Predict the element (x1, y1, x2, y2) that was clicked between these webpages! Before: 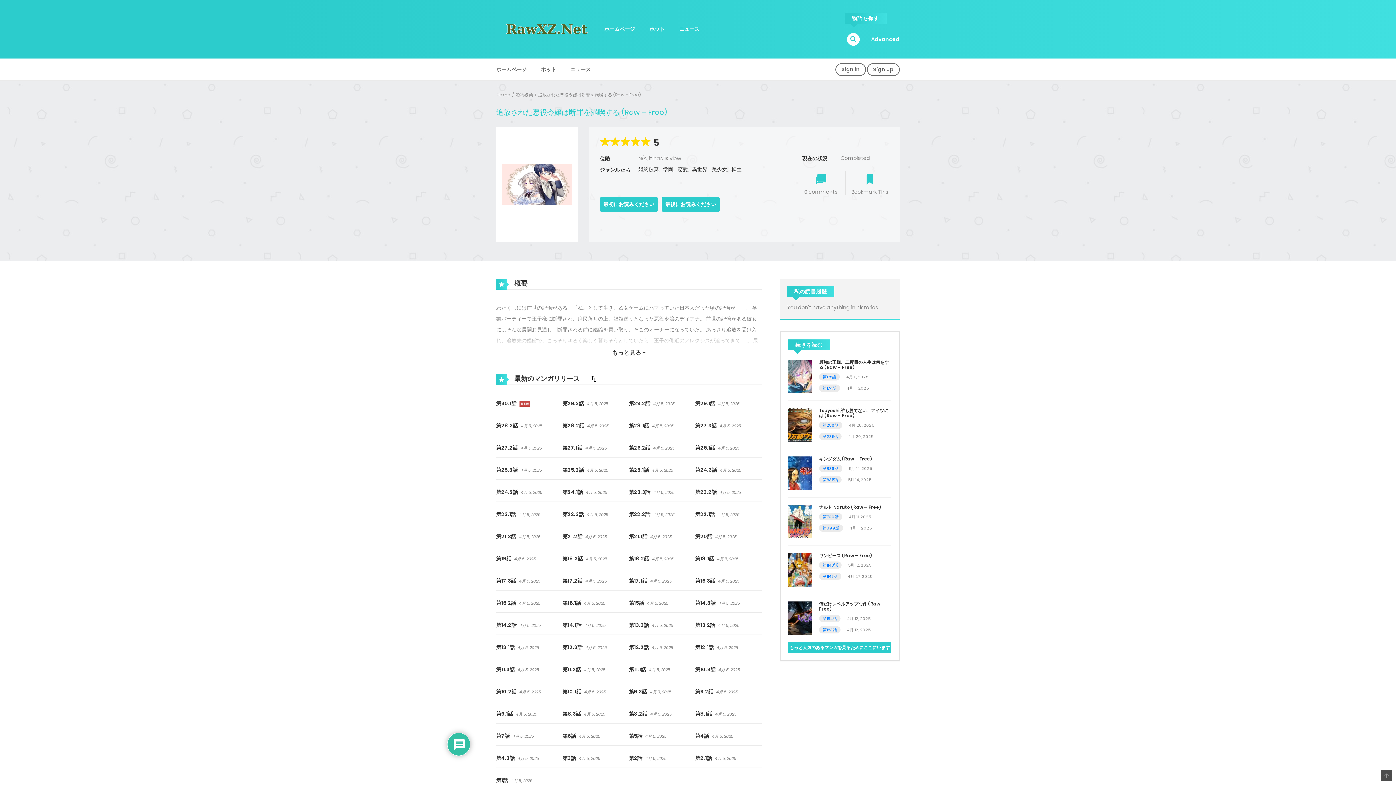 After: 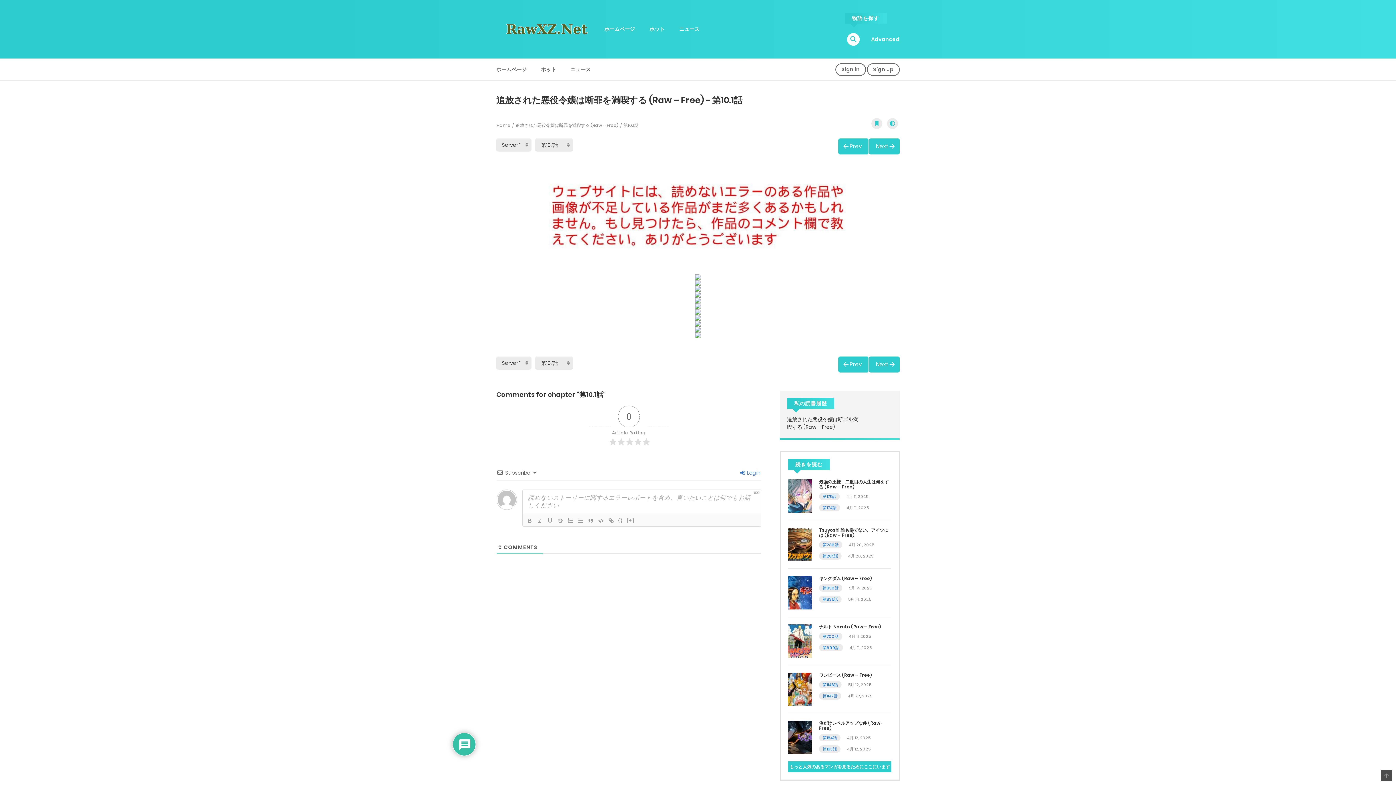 Action: label: 第10.1話 bbox: (562, 683, 581, 701)